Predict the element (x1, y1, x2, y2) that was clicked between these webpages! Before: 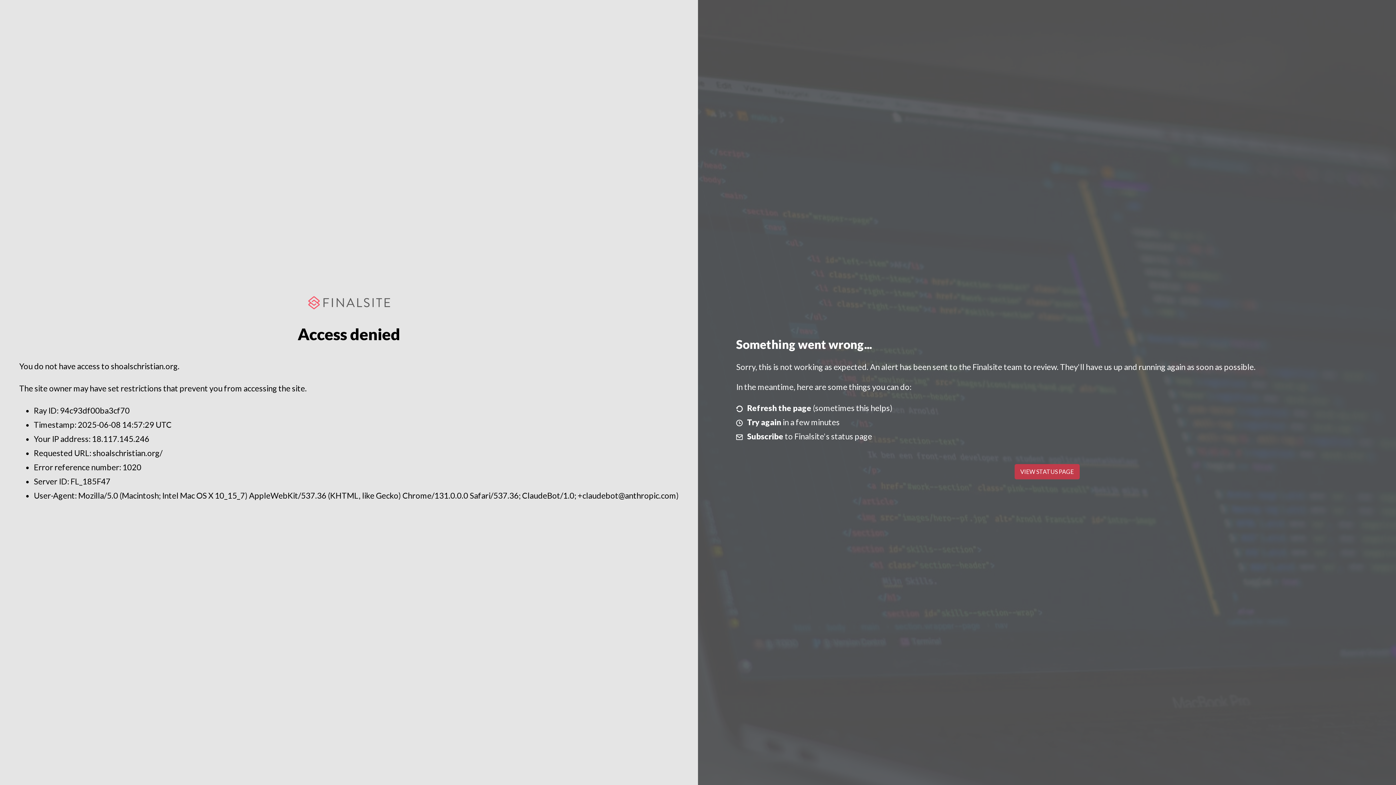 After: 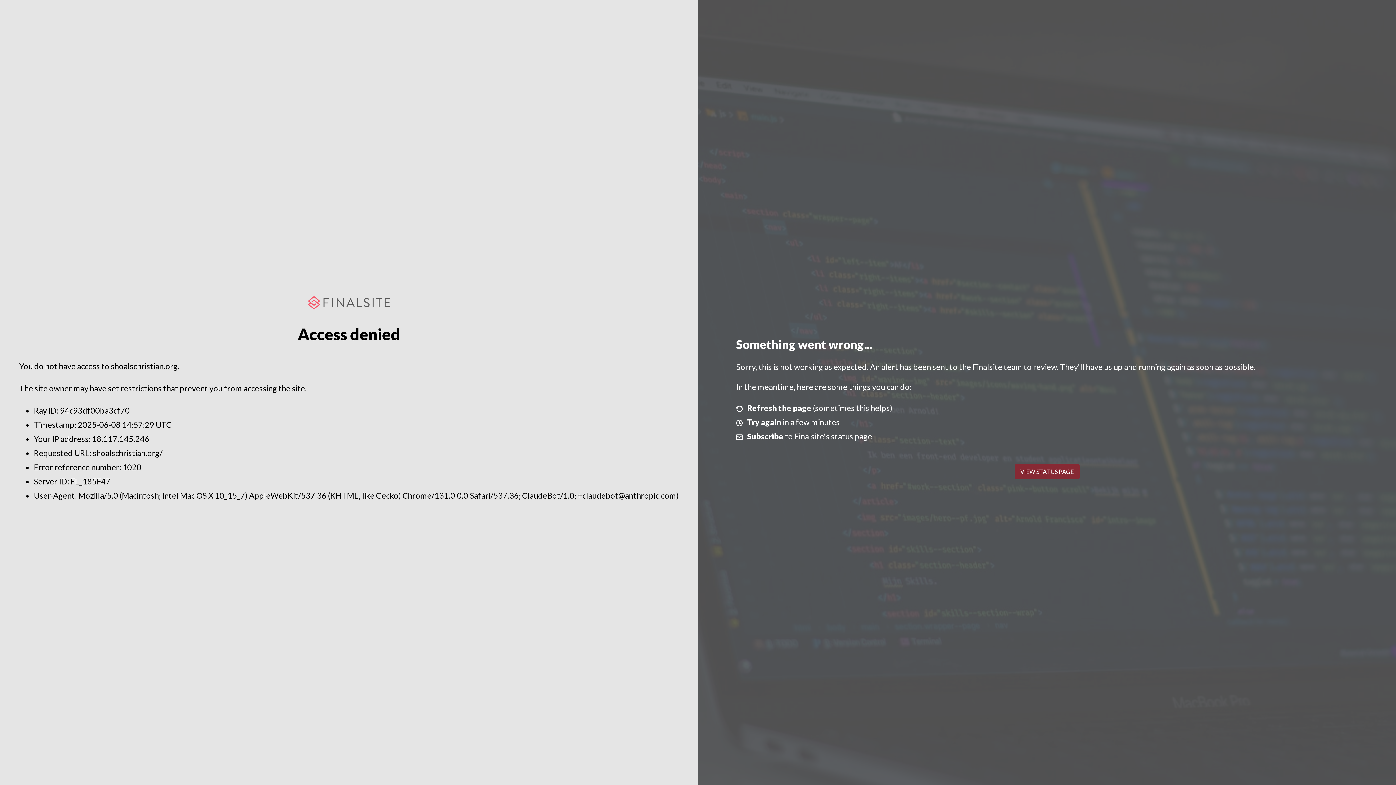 Action: bbox: (1014, 464, 1079, 479) label: VIEW STATUS PAGE